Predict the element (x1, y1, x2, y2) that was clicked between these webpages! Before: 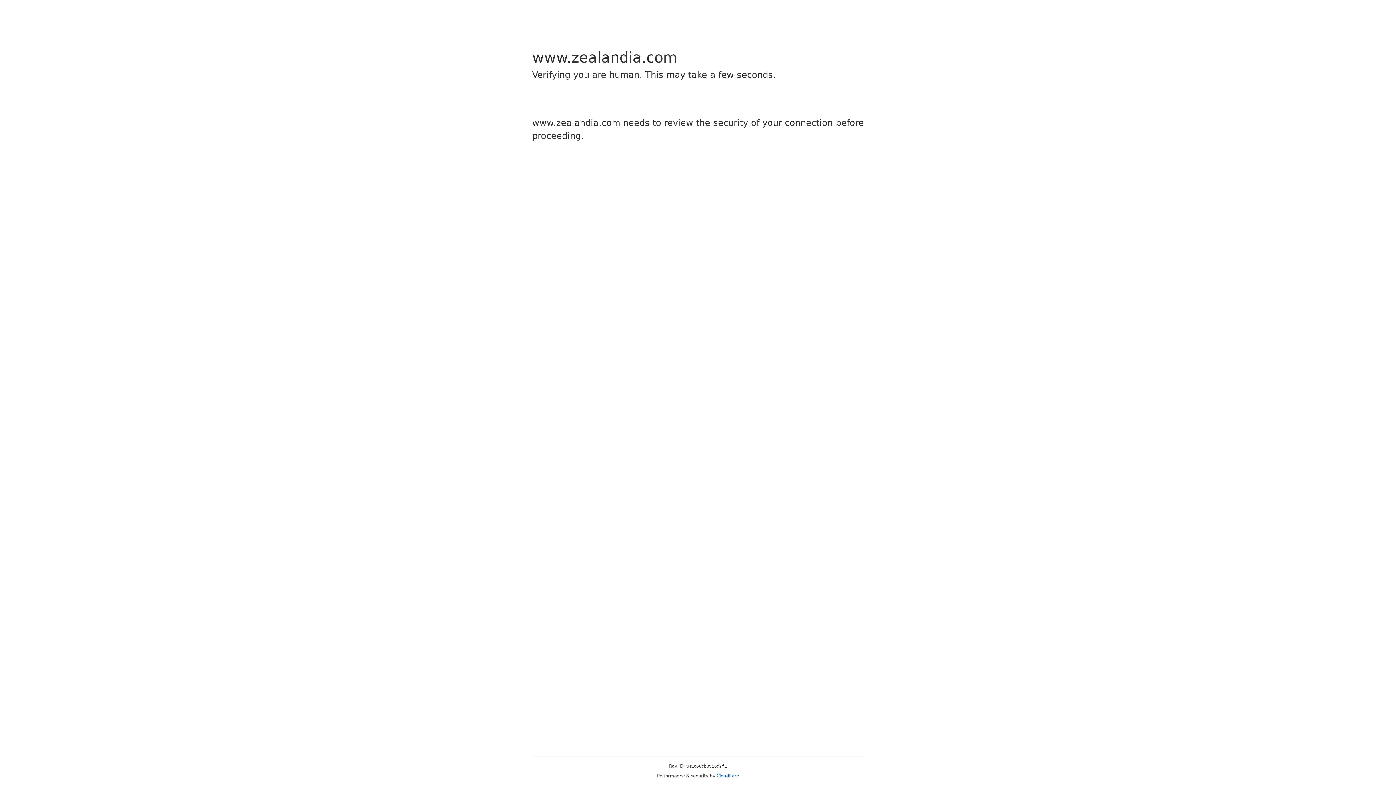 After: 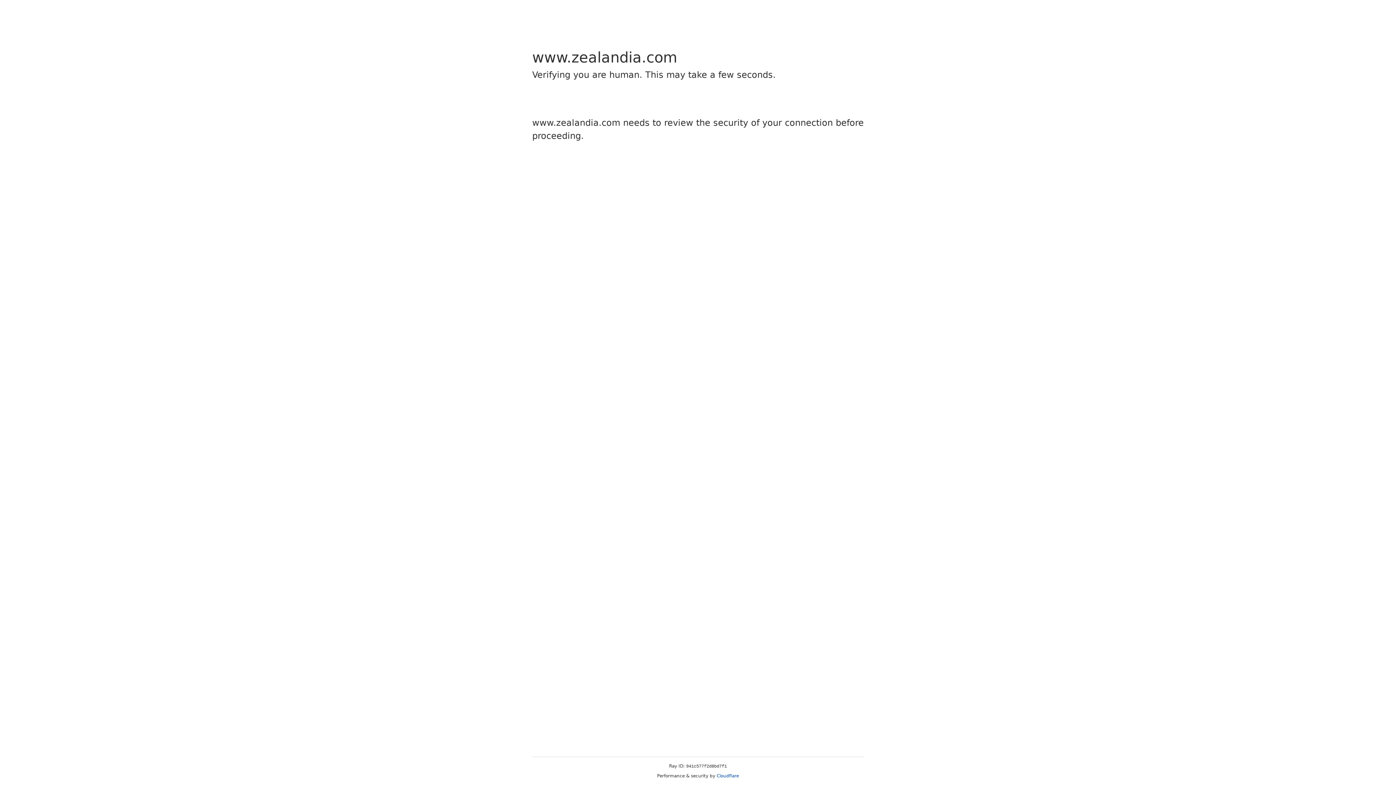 Action: label: Cloudflare bbox: (716, 773, 739, 778)